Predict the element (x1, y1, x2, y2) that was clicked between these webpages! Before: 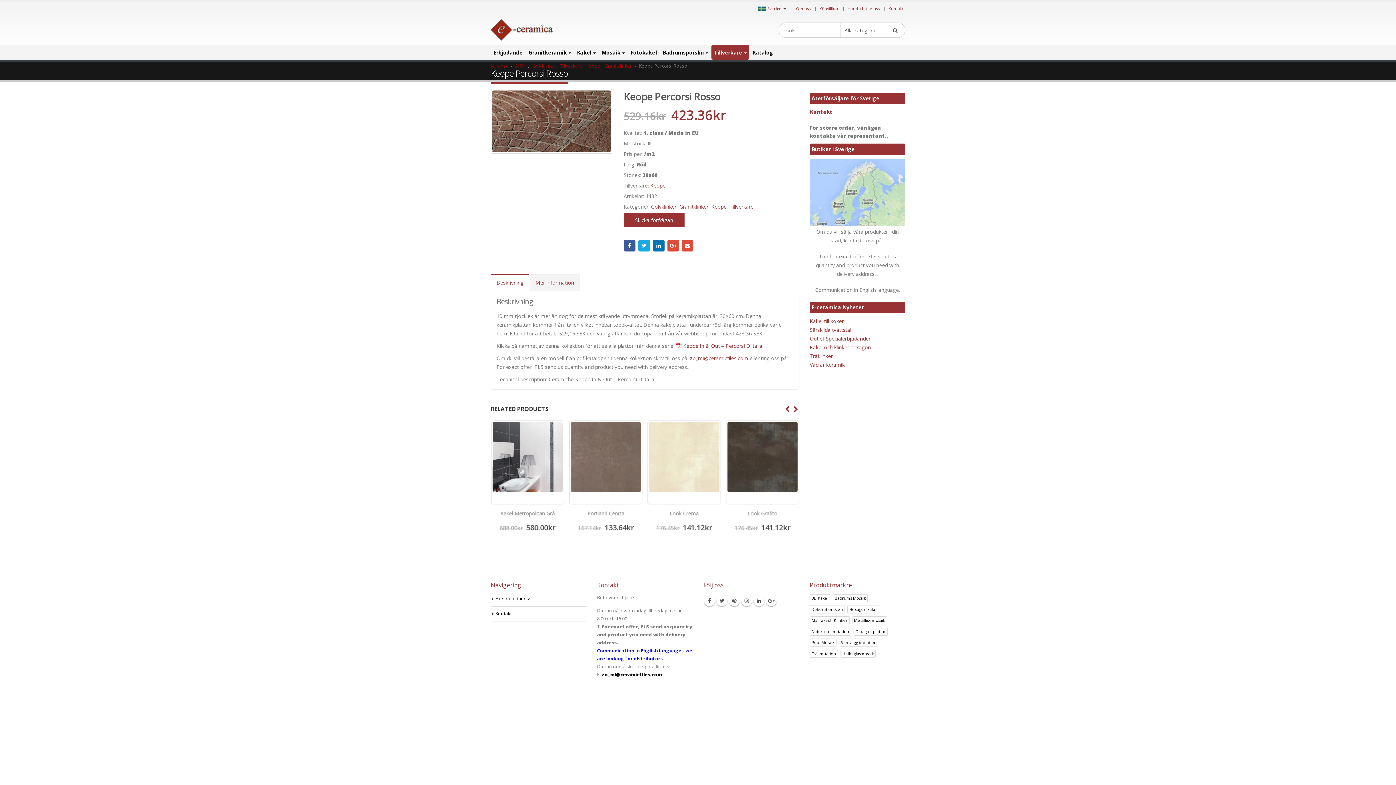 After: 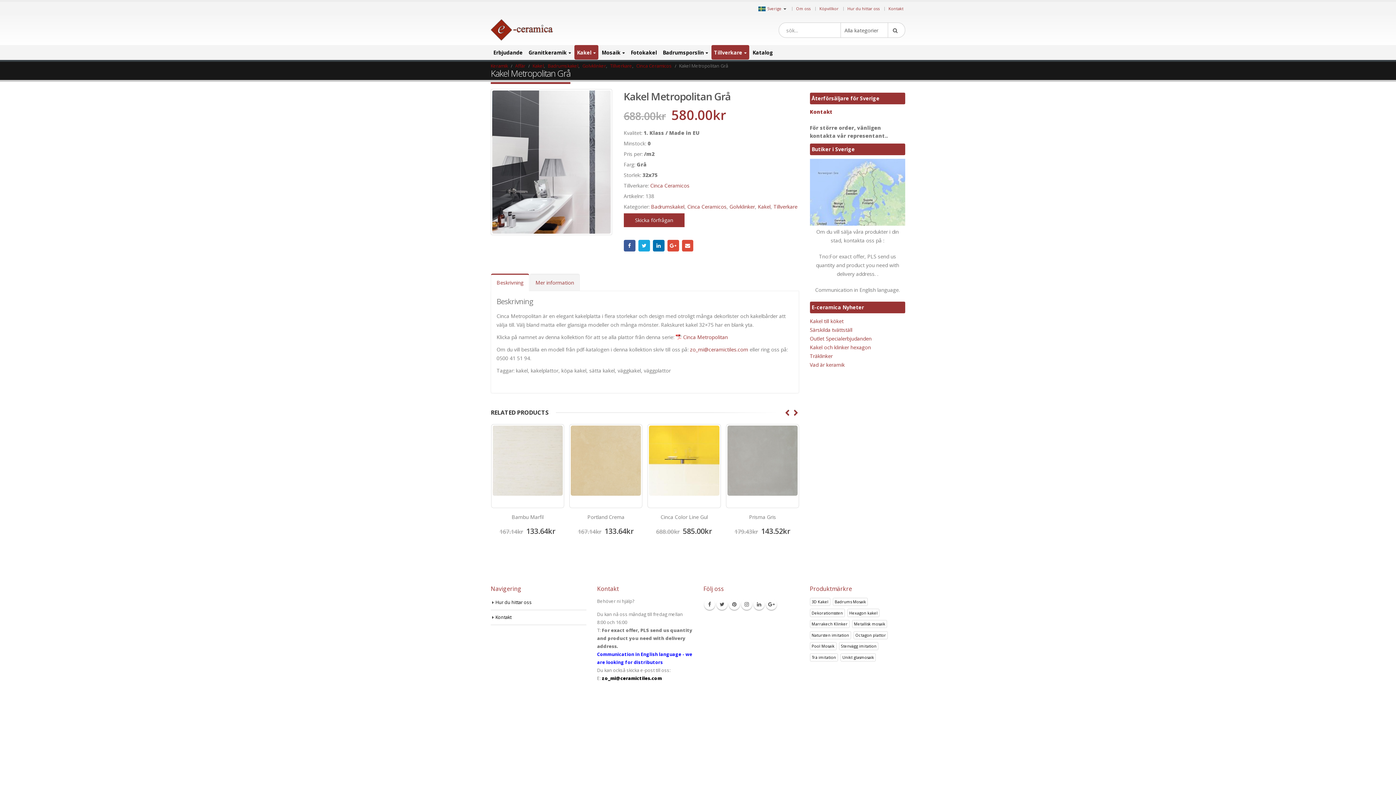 Action: bbox: (727, 422, 797, 502)